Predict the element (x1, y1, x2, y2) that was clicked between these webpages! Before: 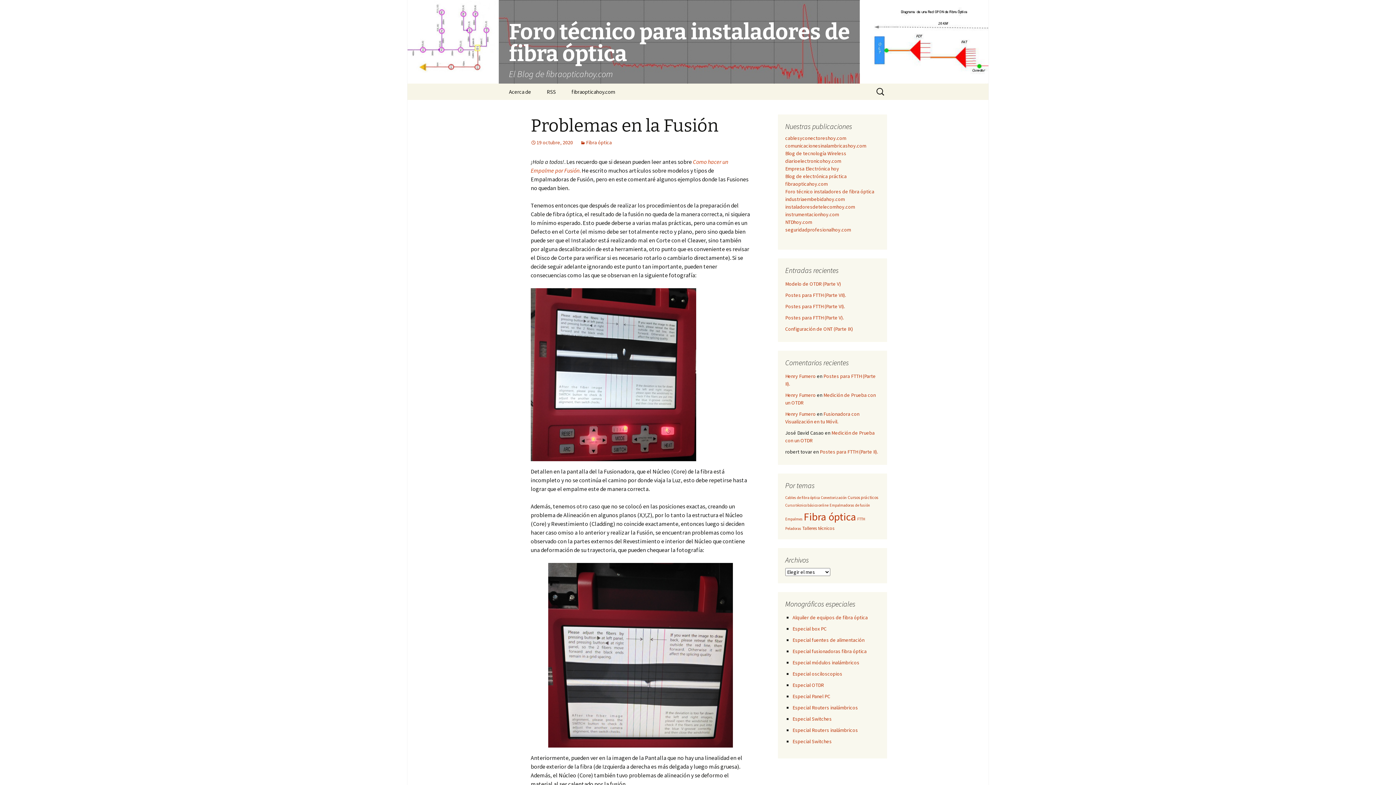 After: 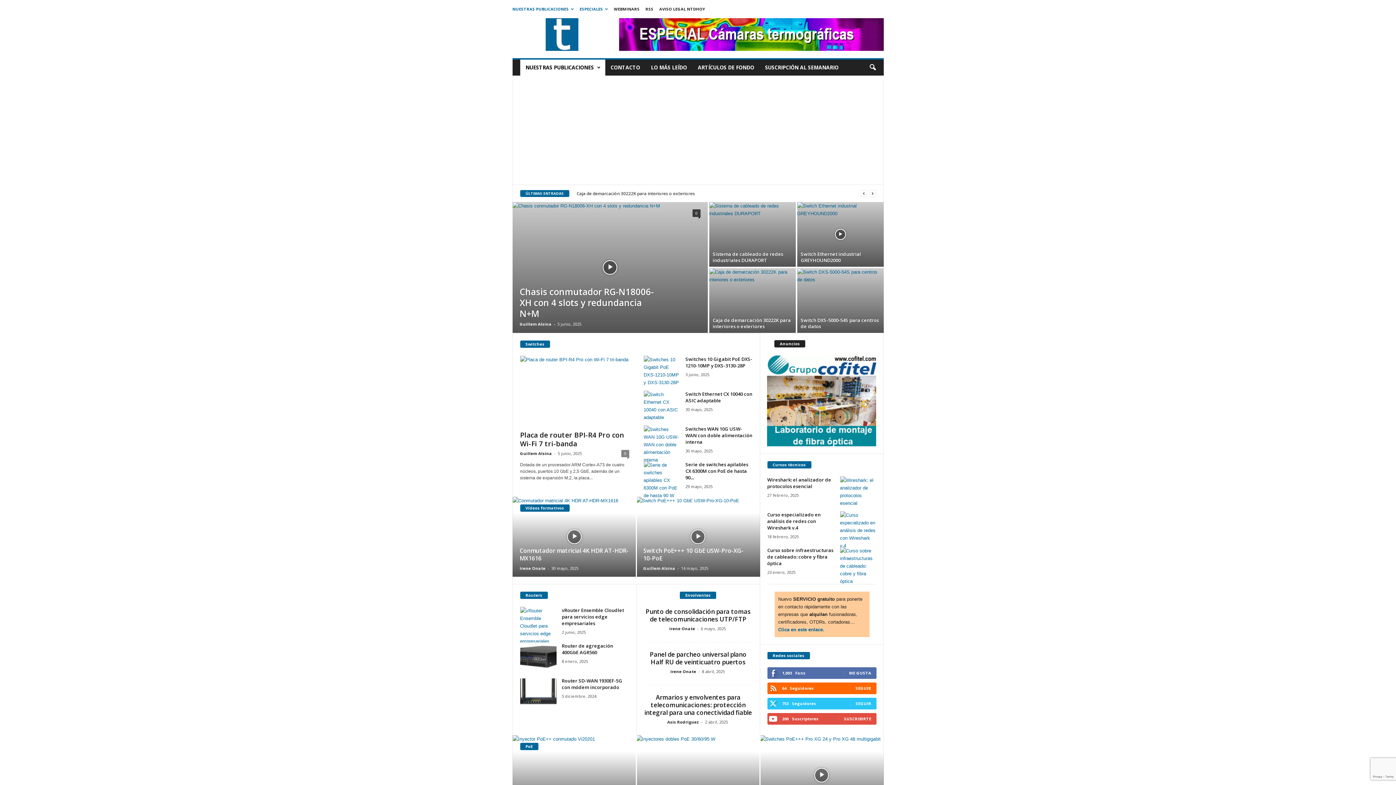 Action: label: instaladoresdetelecomhoy.com bbox: (785, 203, 855, 210)